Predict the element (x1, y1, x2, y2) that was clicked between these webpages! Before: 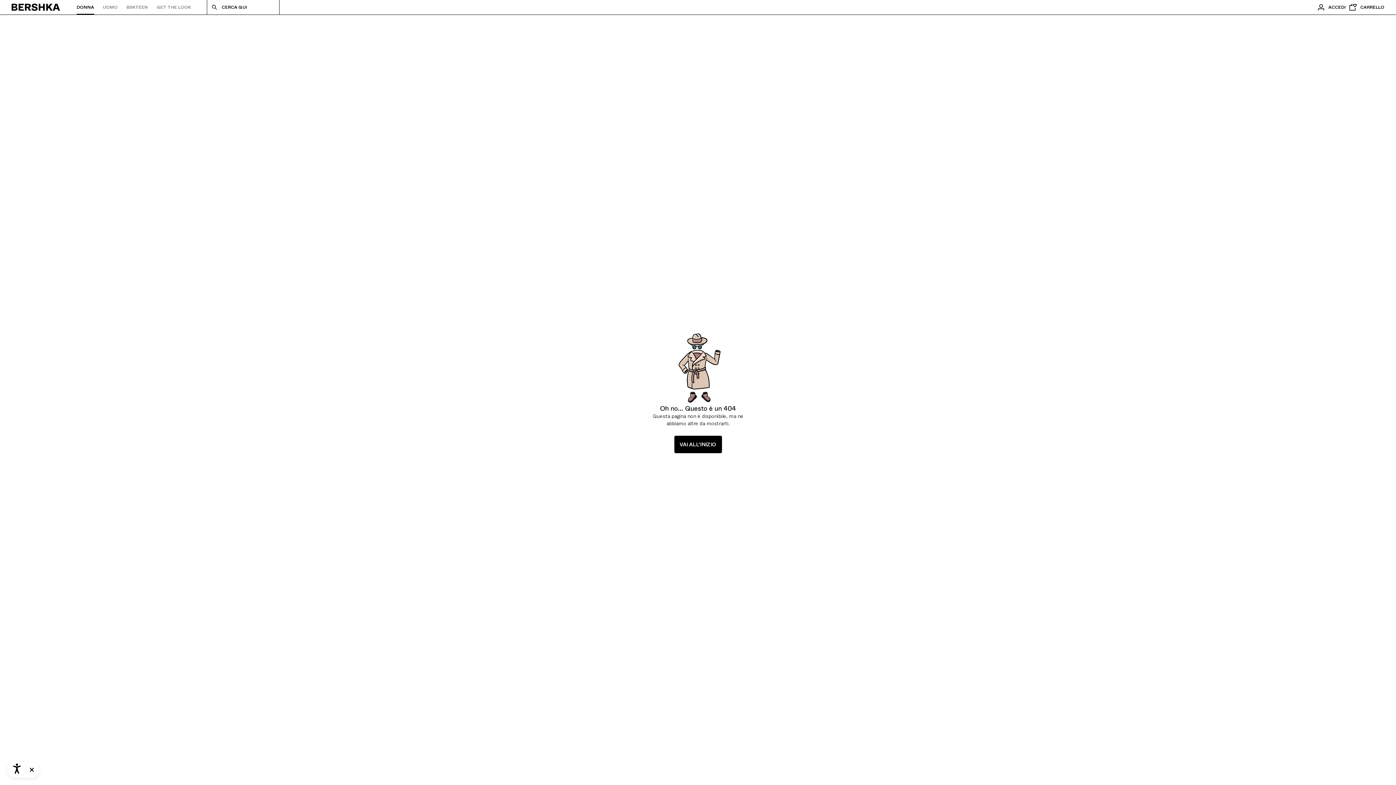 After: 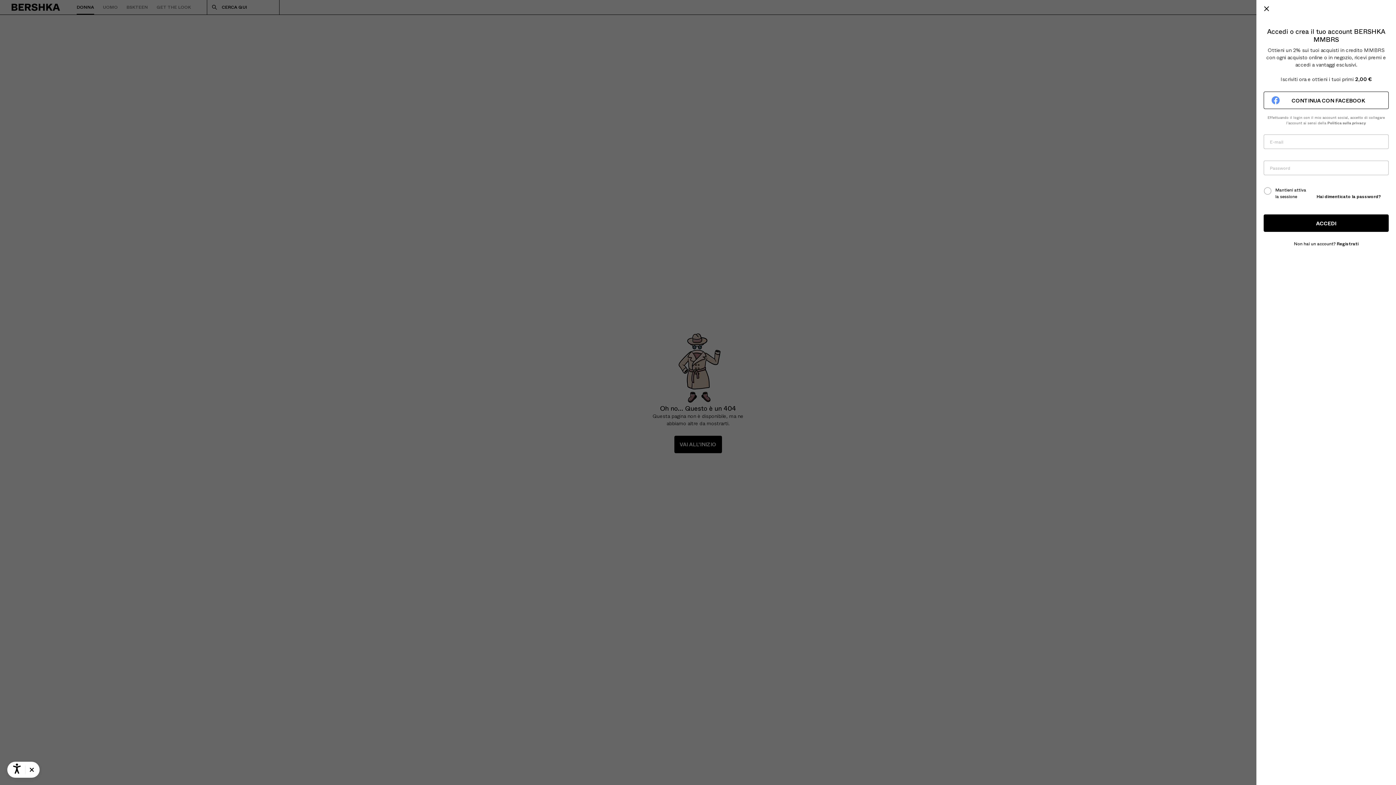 Action: bbox: (1314, 0, 1346, 14) label: Accedi